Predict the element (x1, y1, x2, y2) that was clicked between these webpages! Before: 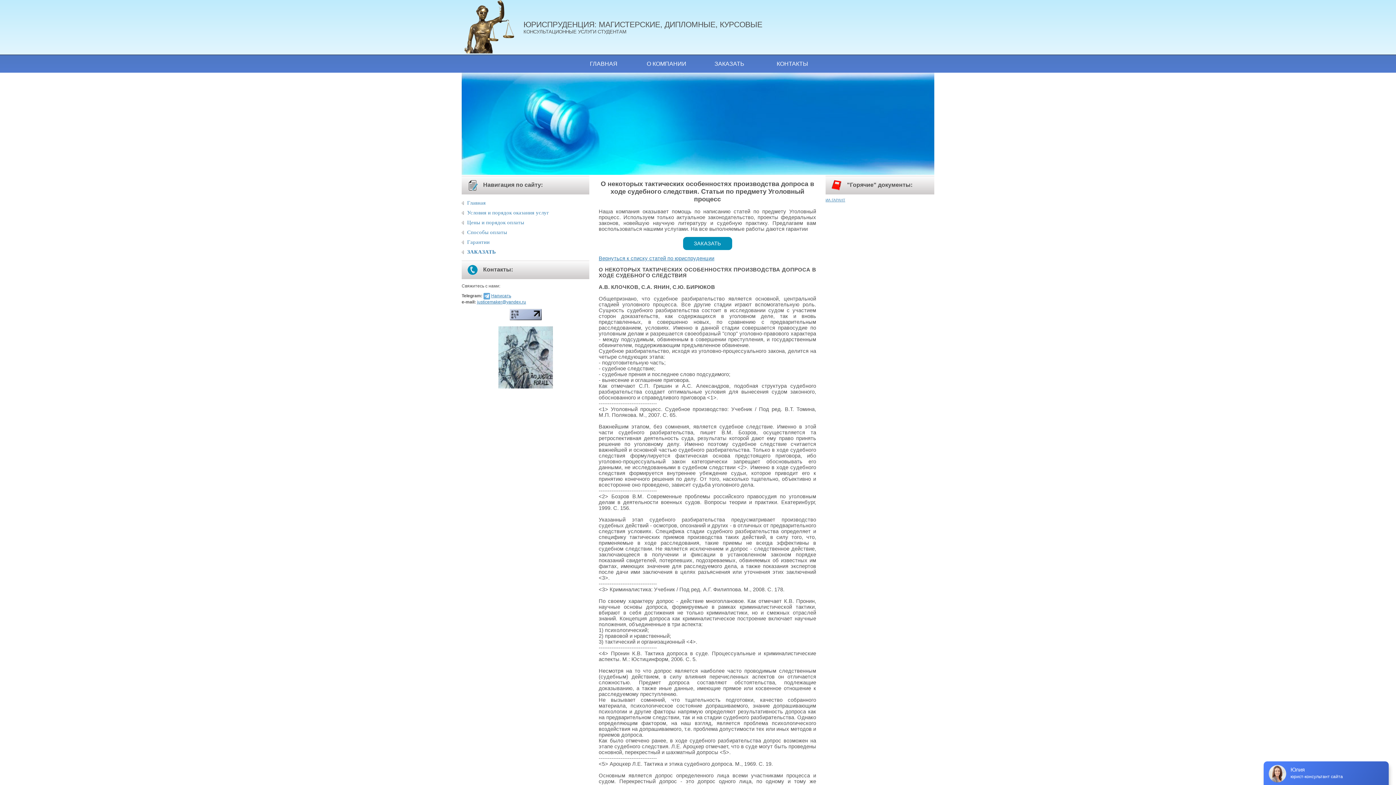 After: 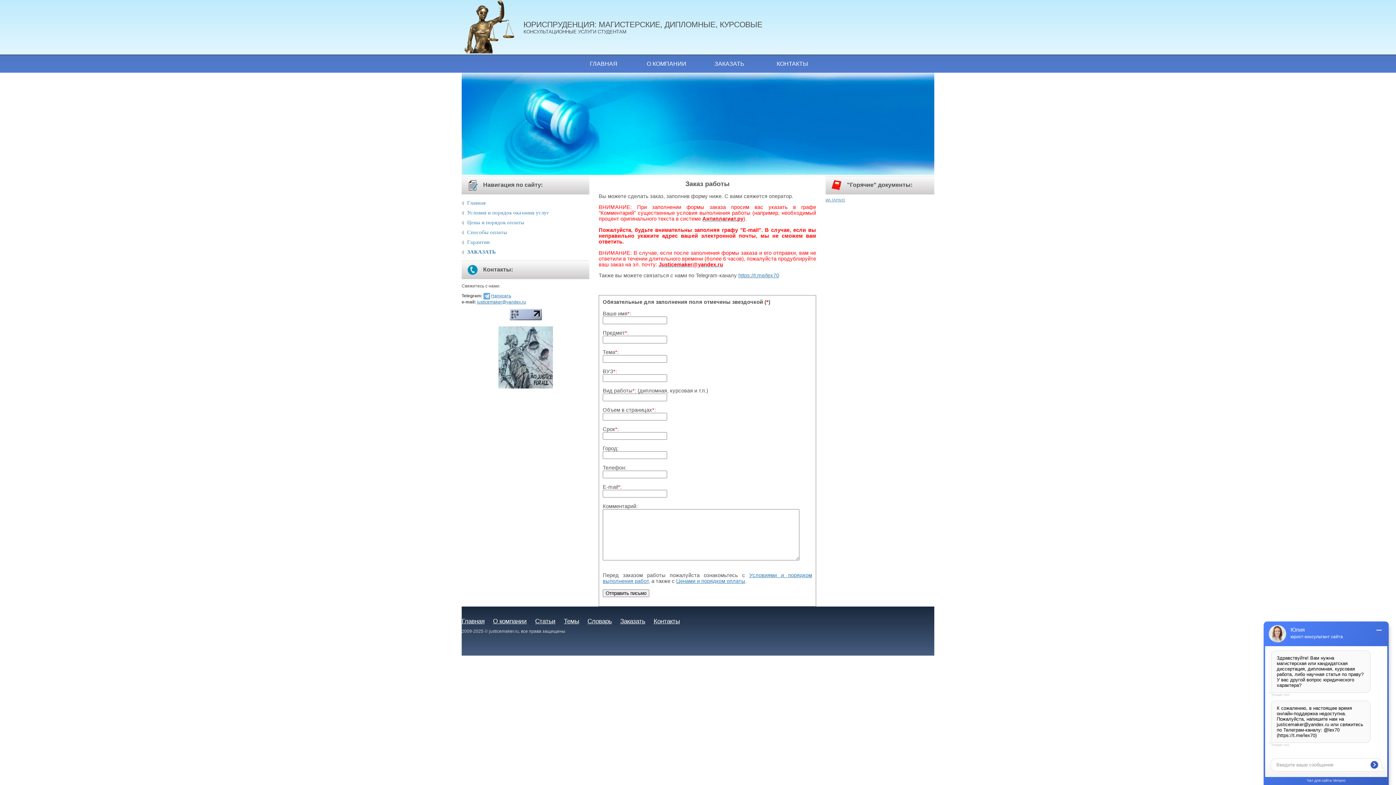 Action: label: ЗАКАЗАТЬ bbox: (467, 249, 496, 254)